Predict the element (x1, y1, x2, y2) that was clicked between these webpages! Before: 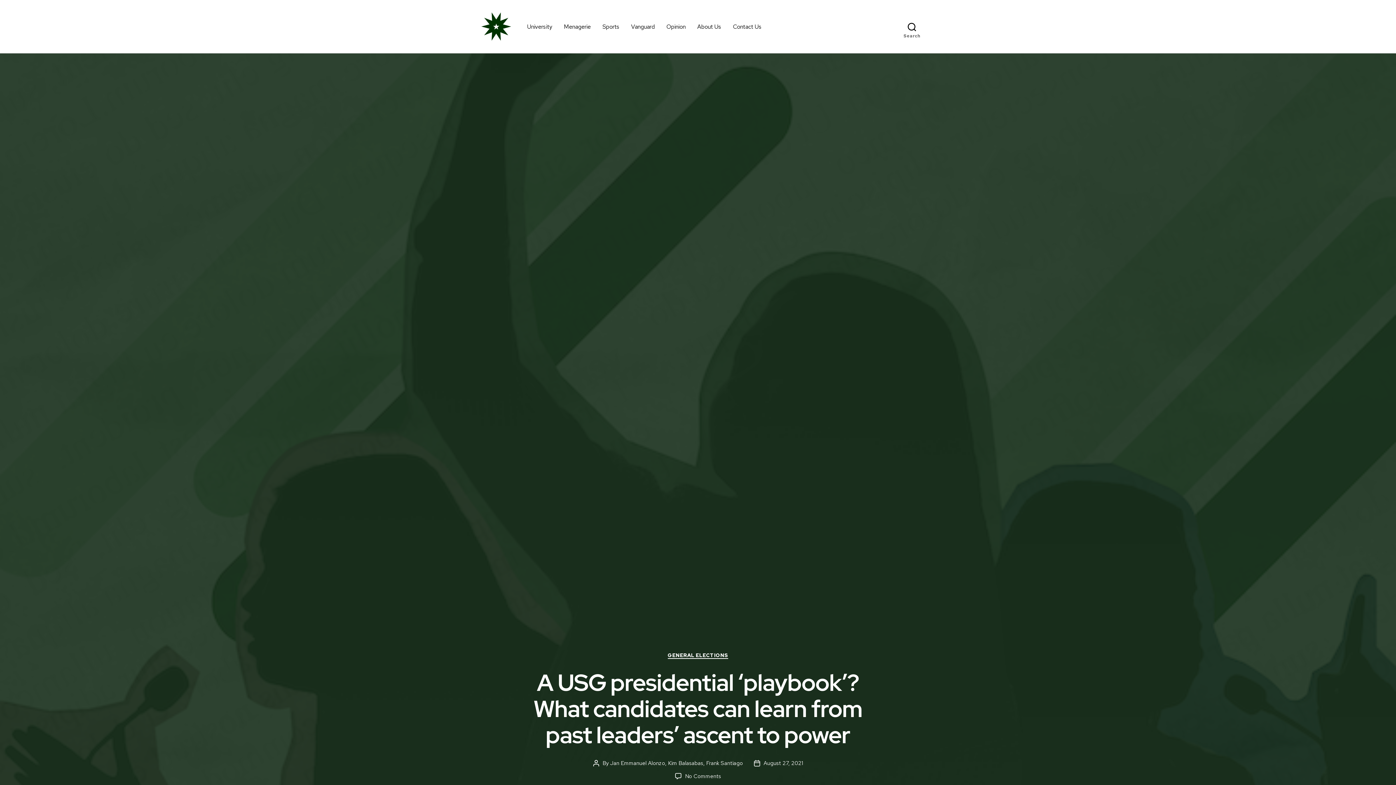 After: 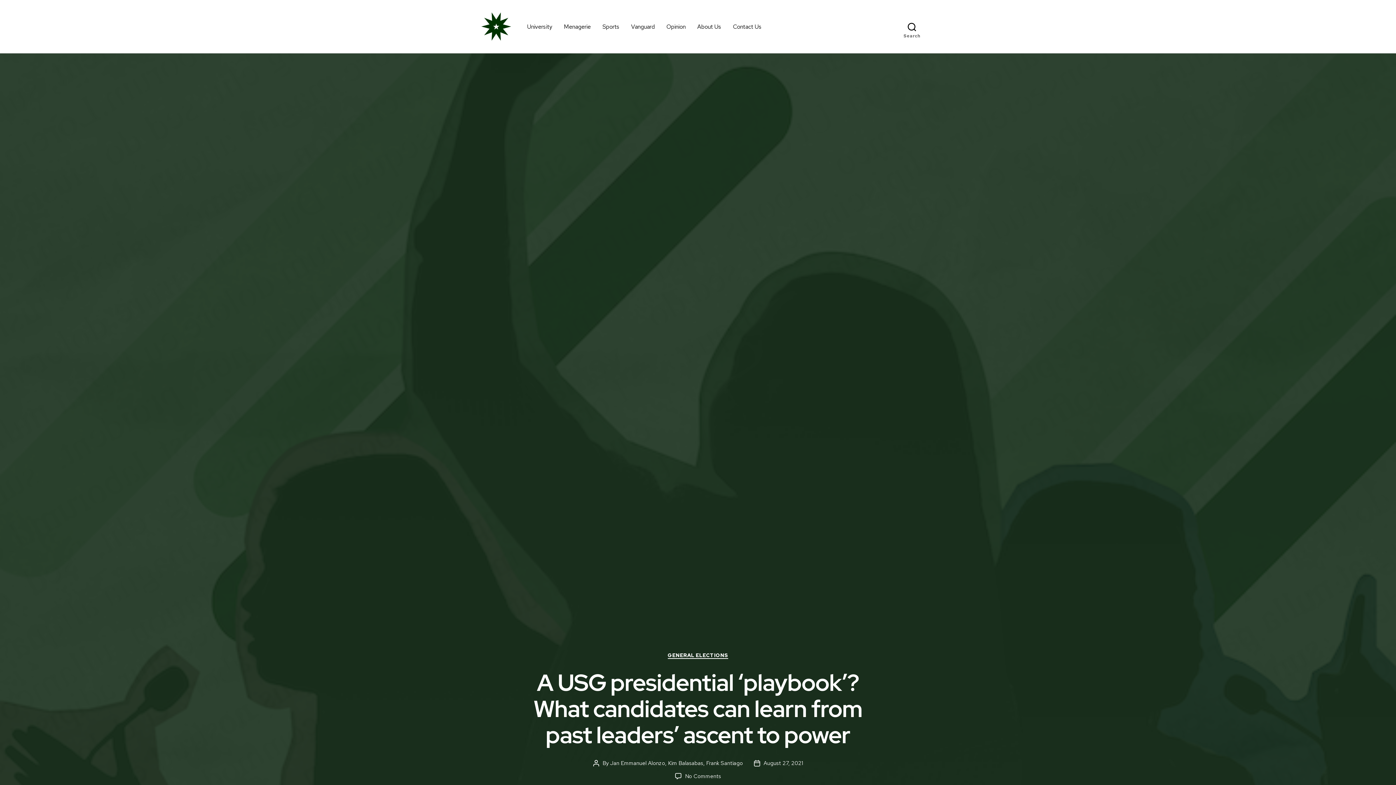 Action: label: August 27, 2021 bbox: (763, 760, 803, 767)